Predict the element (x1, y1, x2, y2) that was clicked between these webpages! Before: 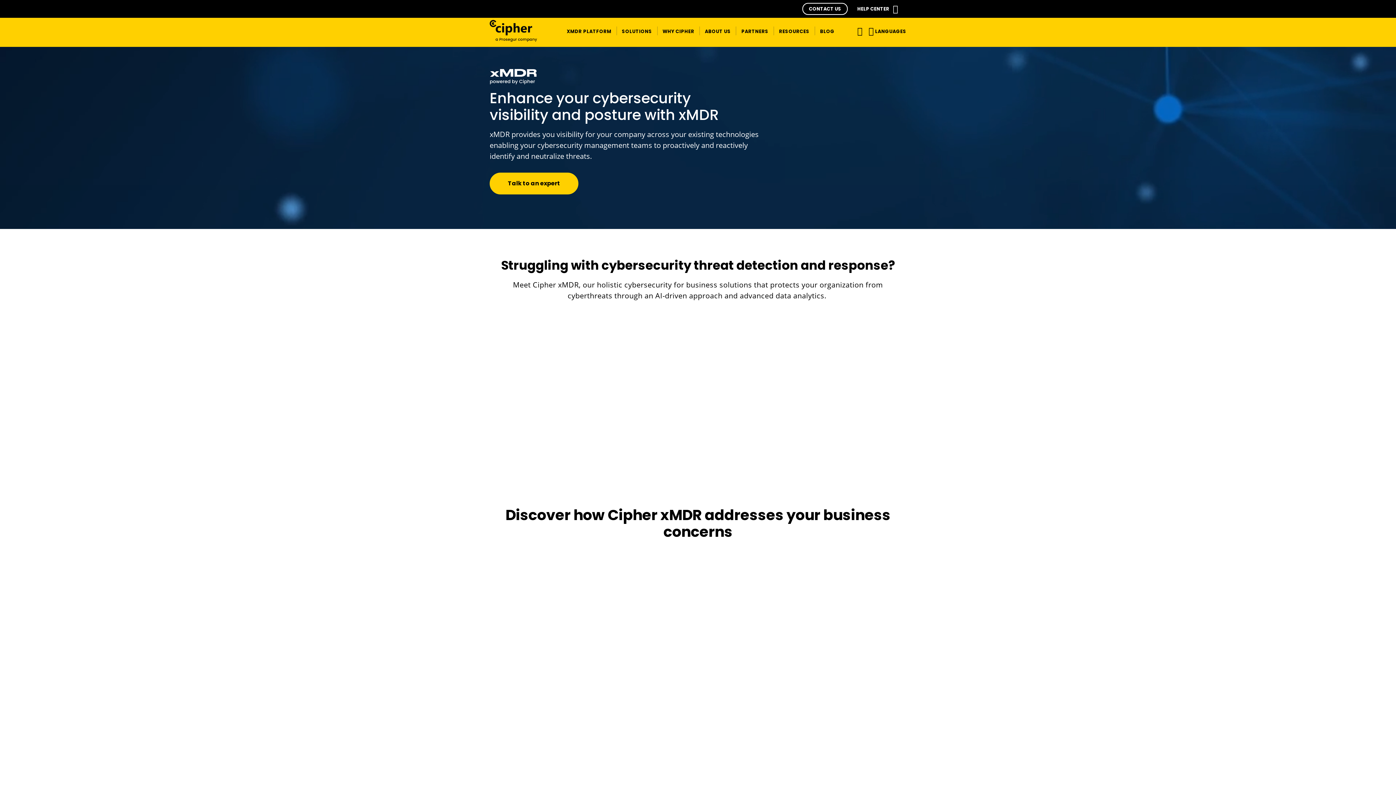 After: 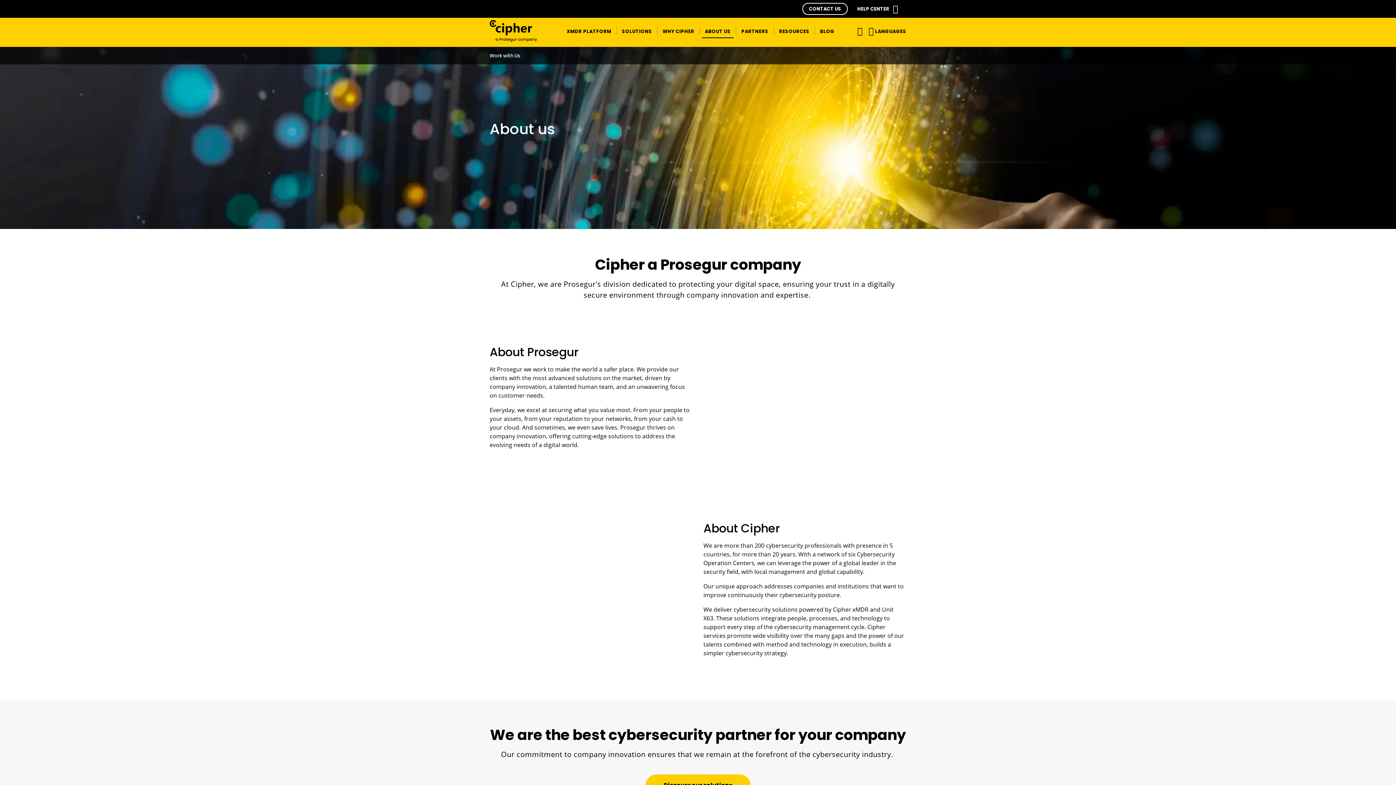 Action: bbox: (702, 23, 733, 38) label: ABOUT US